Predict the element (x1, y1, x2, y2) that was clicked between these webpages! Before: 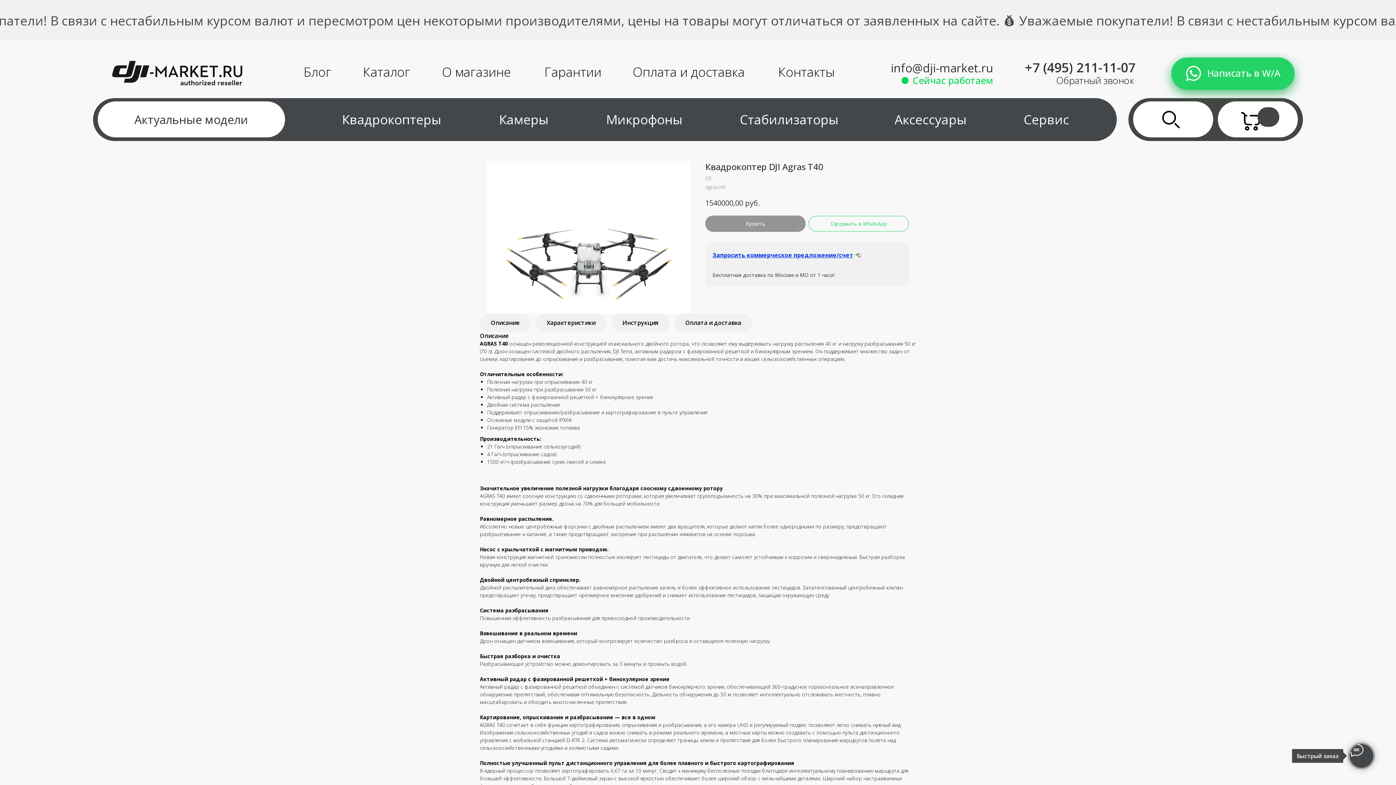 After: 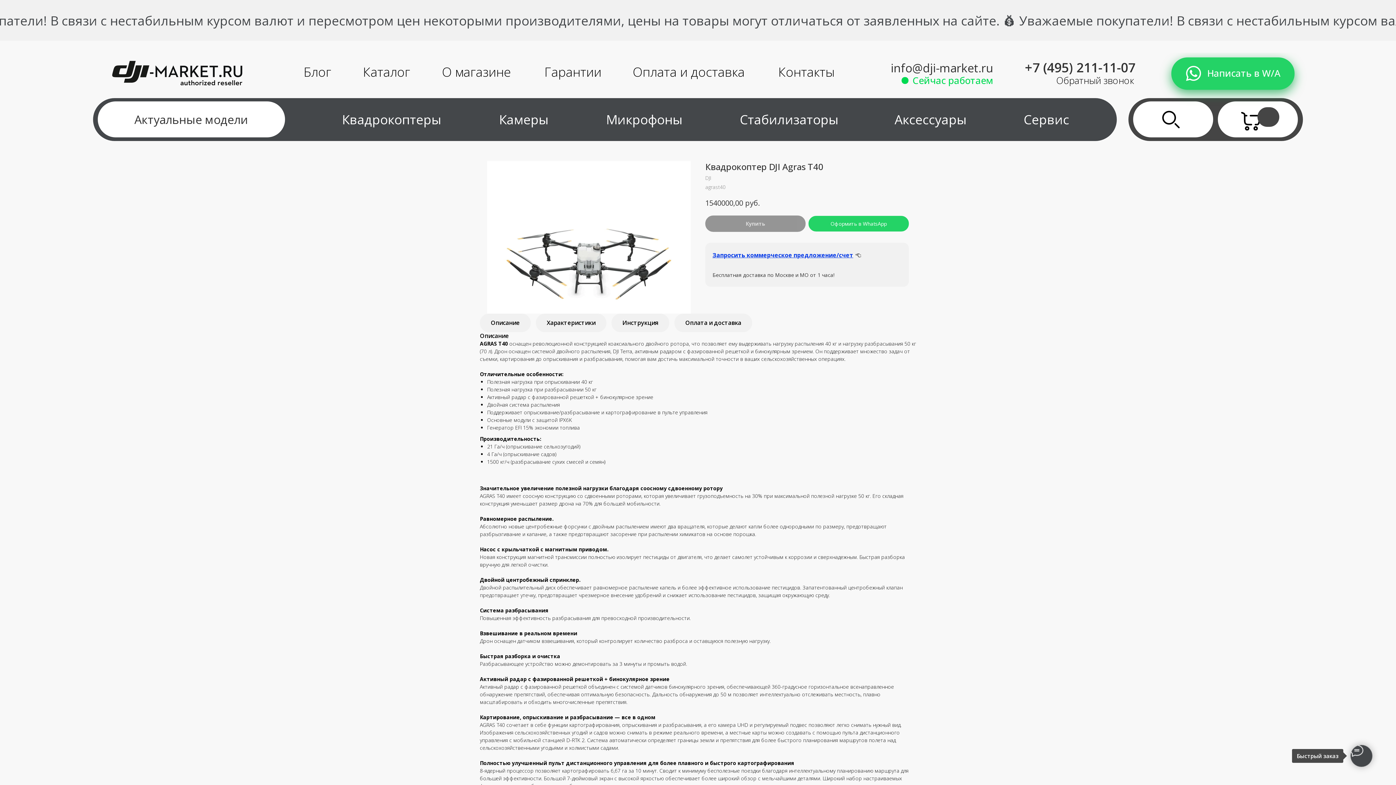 Action: label: Оформить в WhatsApp bbox: (808, 215, 909, 231)